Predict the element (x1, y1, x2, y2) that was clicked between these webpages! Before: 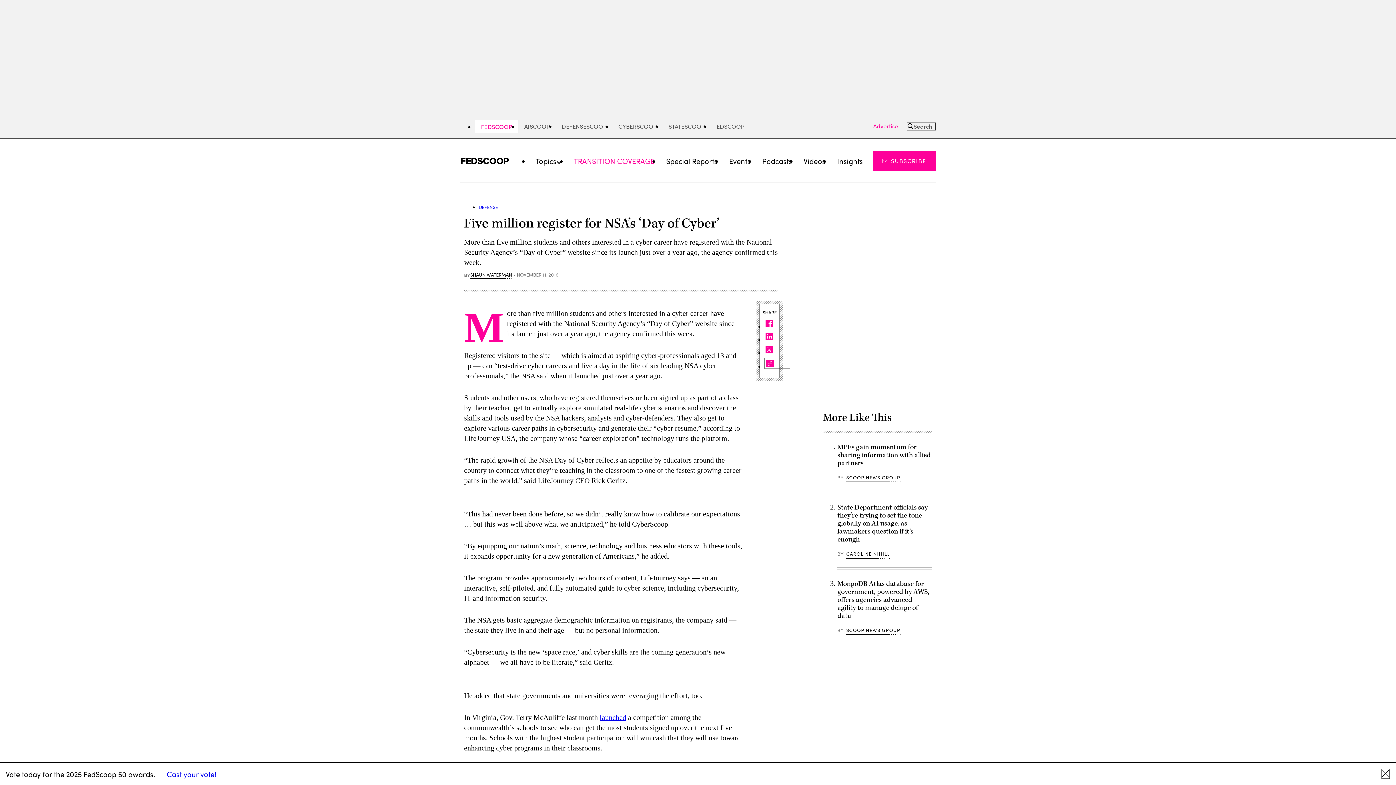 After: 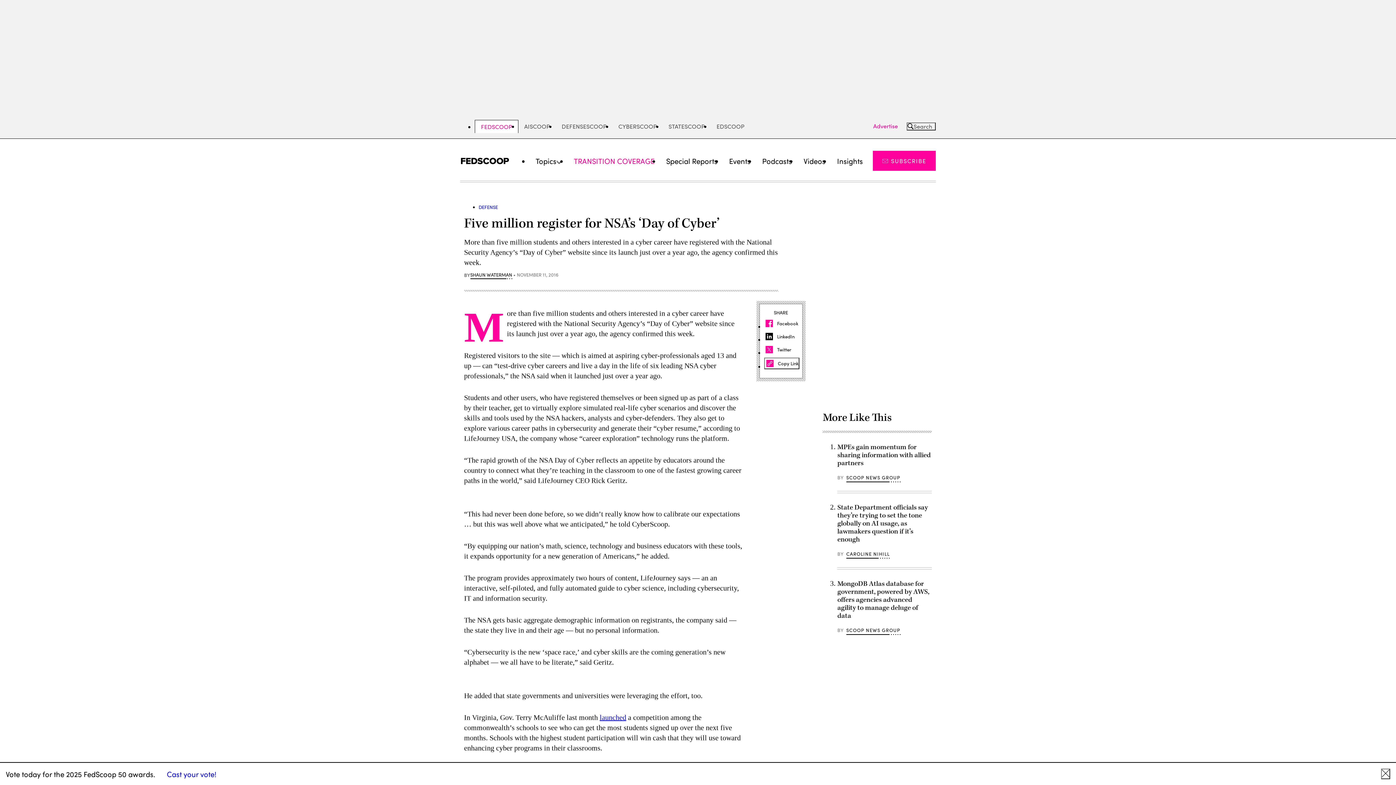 Action: bbox: (764, 331, 776, 341)